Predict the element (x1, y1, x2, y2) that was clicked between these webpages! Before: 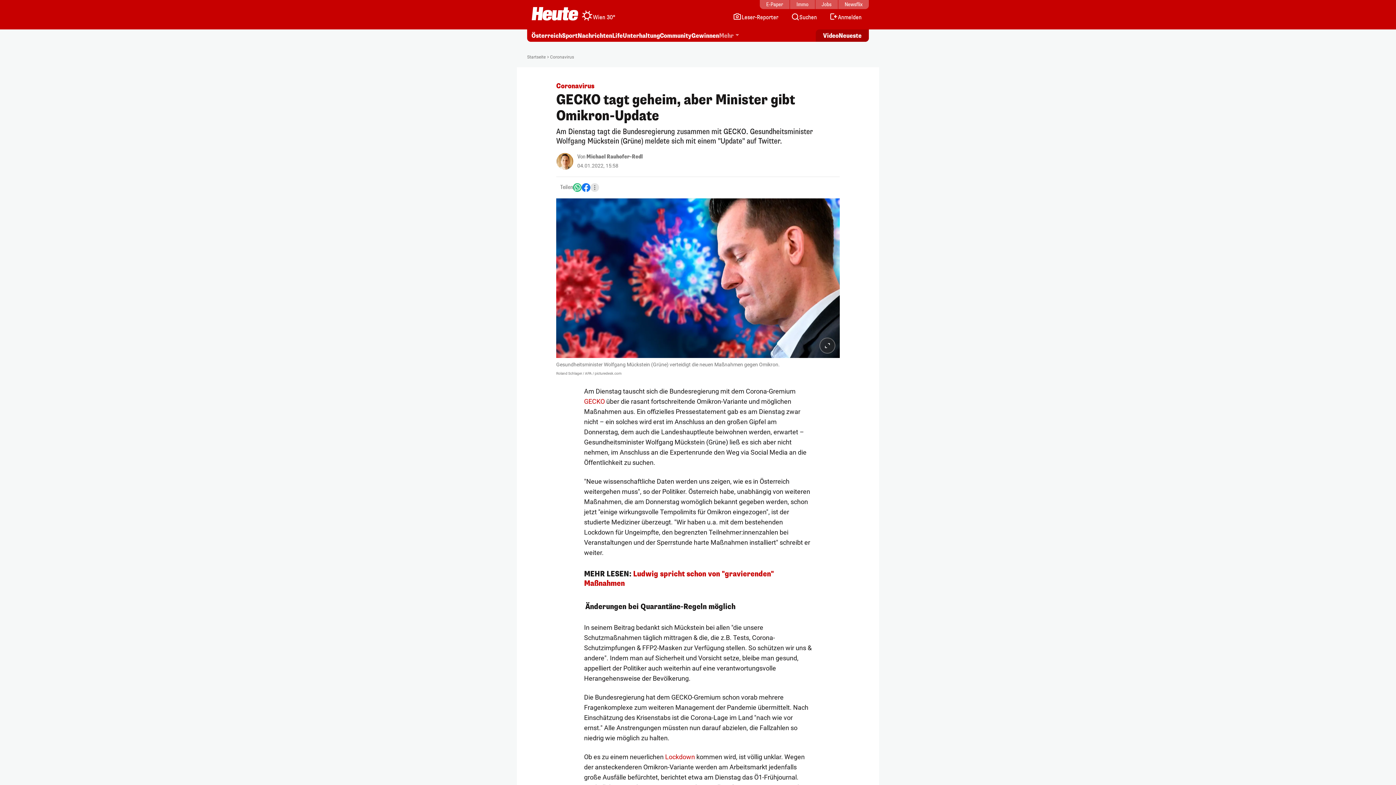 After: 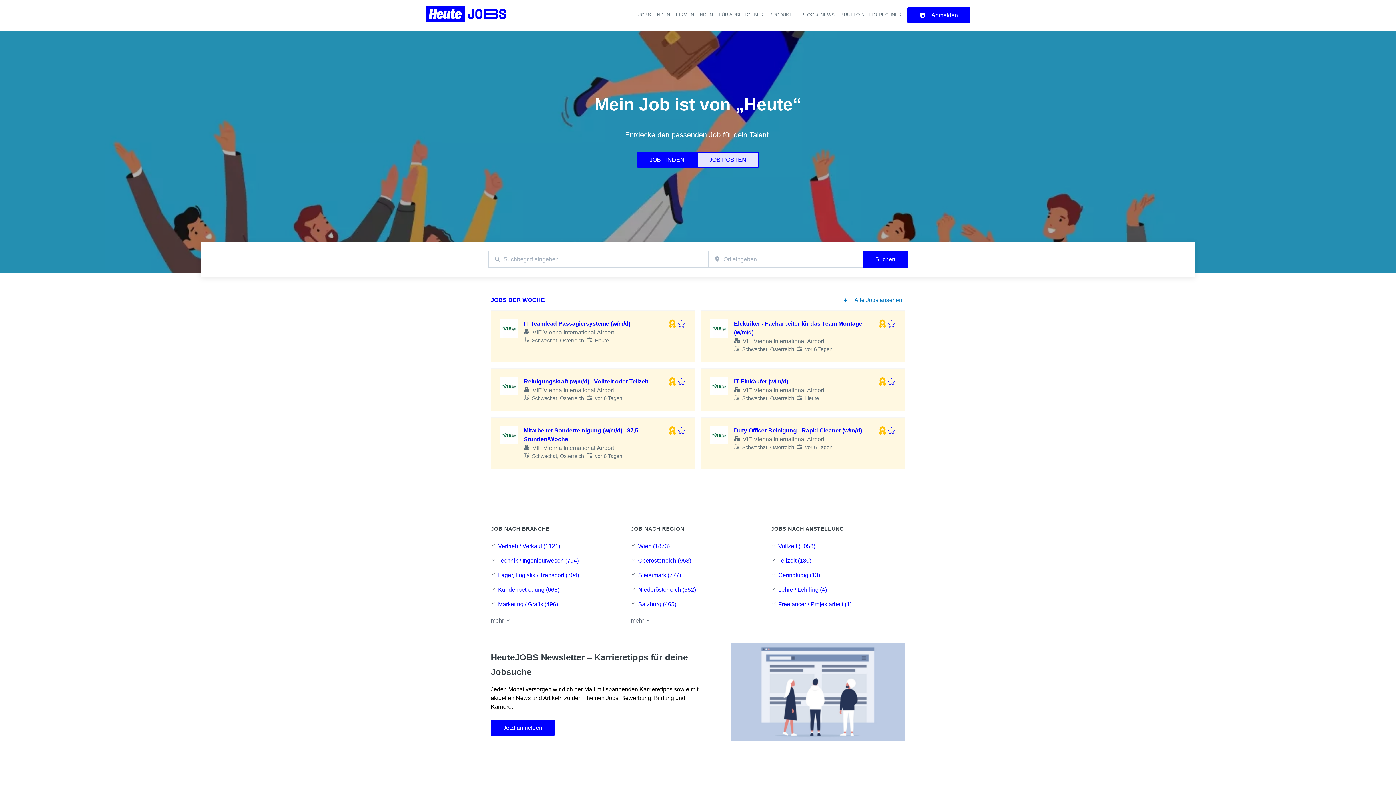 Action: label: Jobs bbox: (815, 0, 838, 9)